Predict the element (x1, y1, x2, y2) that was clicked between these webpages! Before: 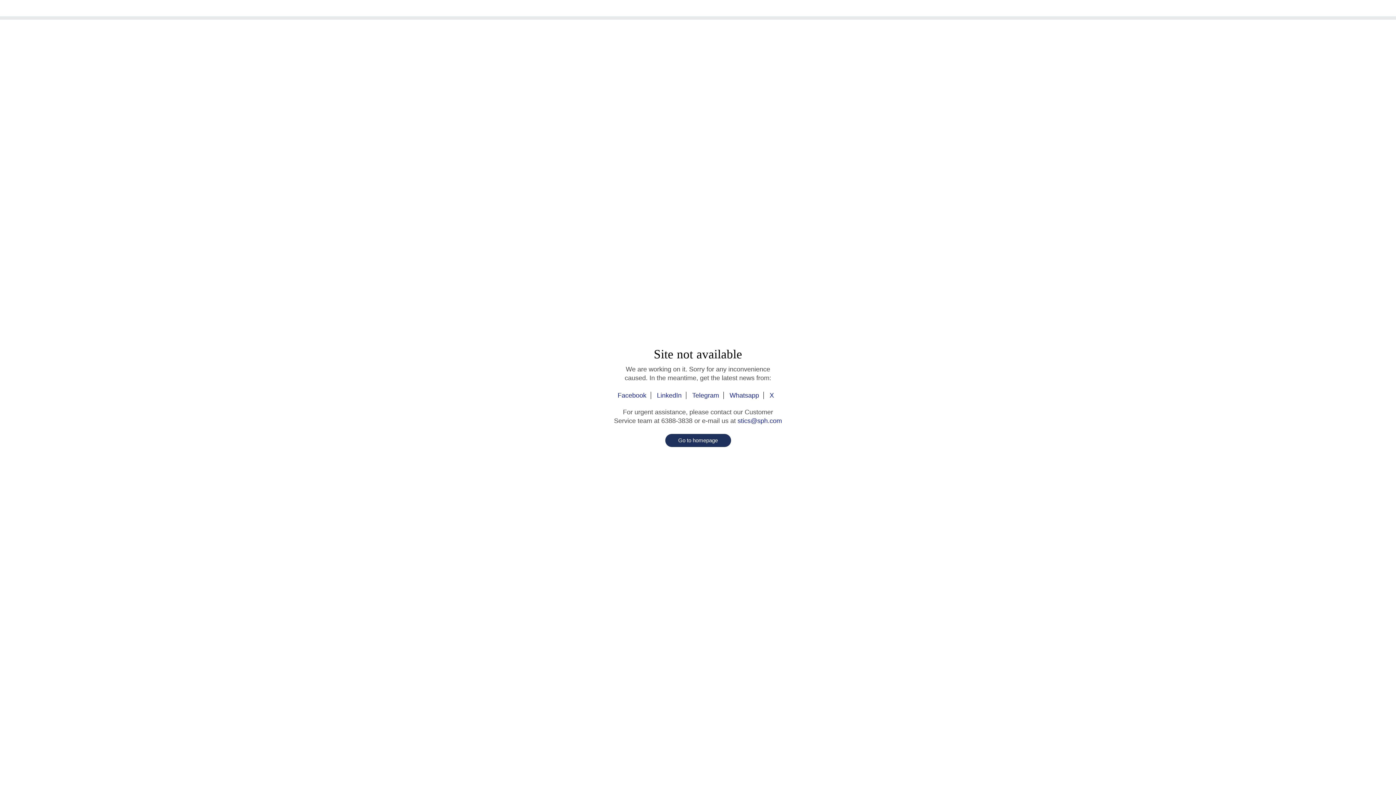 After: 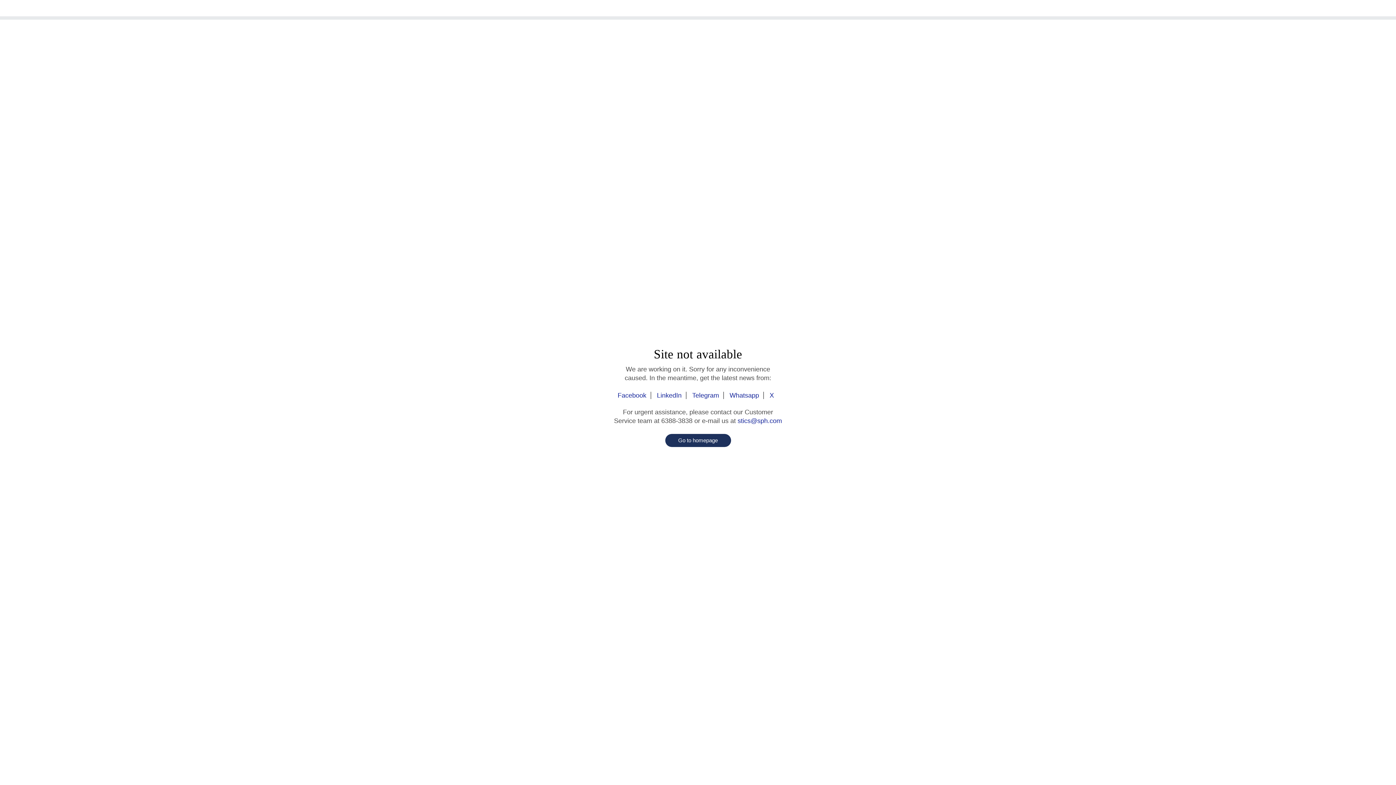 Action: bbox: (737, 417, 782, 424) label: stics@sph.com